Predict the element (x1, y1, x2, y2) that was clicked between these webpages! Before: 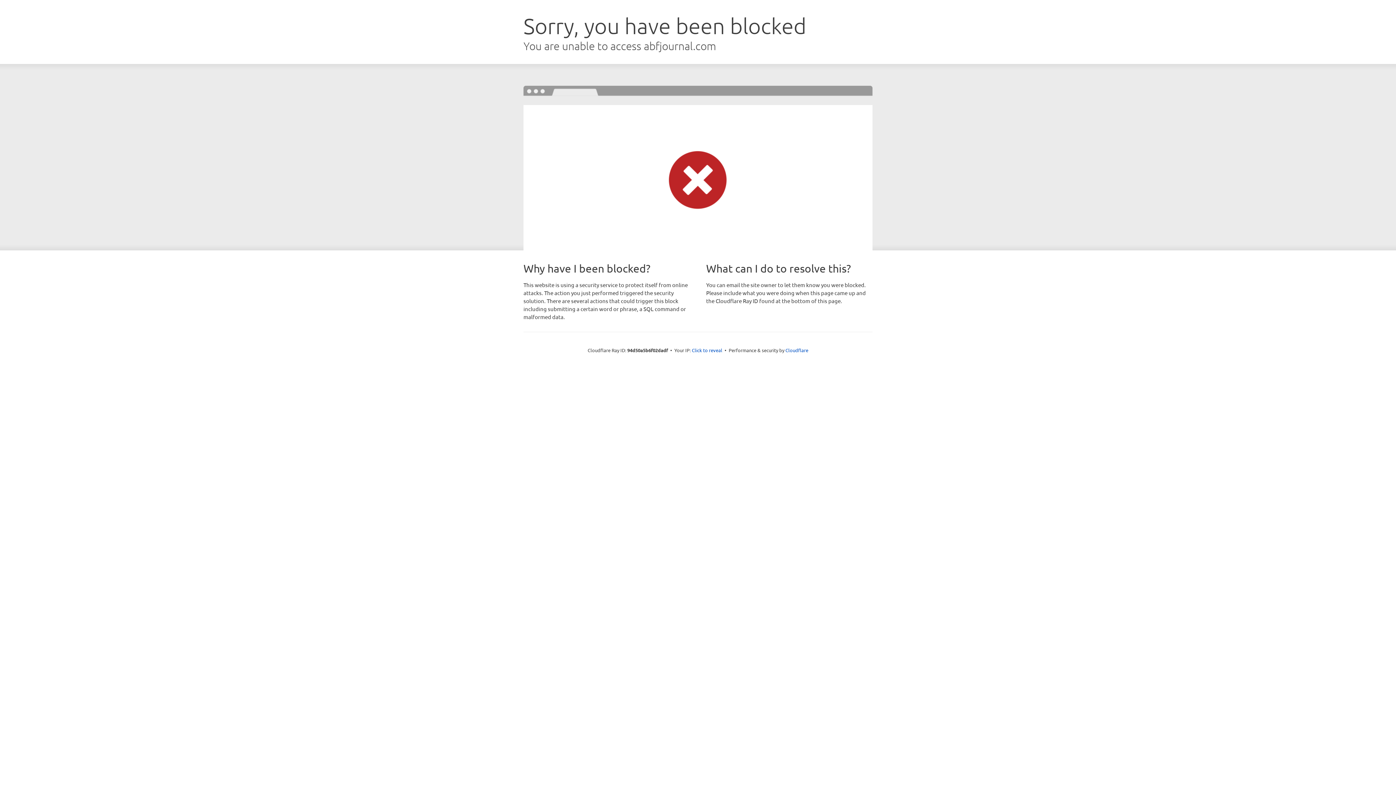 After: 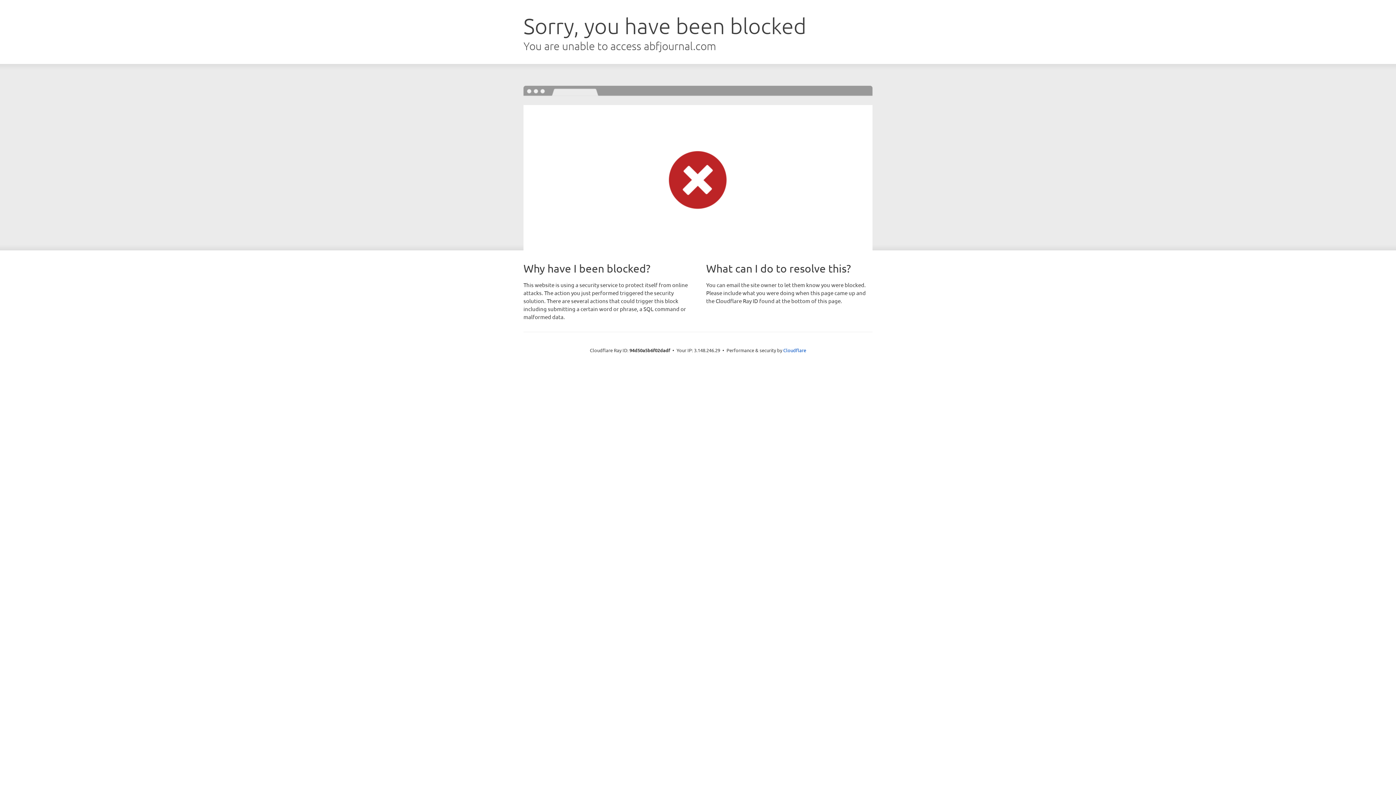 Action: bbox: (692, 346, 722, 353) label: Click to reveal